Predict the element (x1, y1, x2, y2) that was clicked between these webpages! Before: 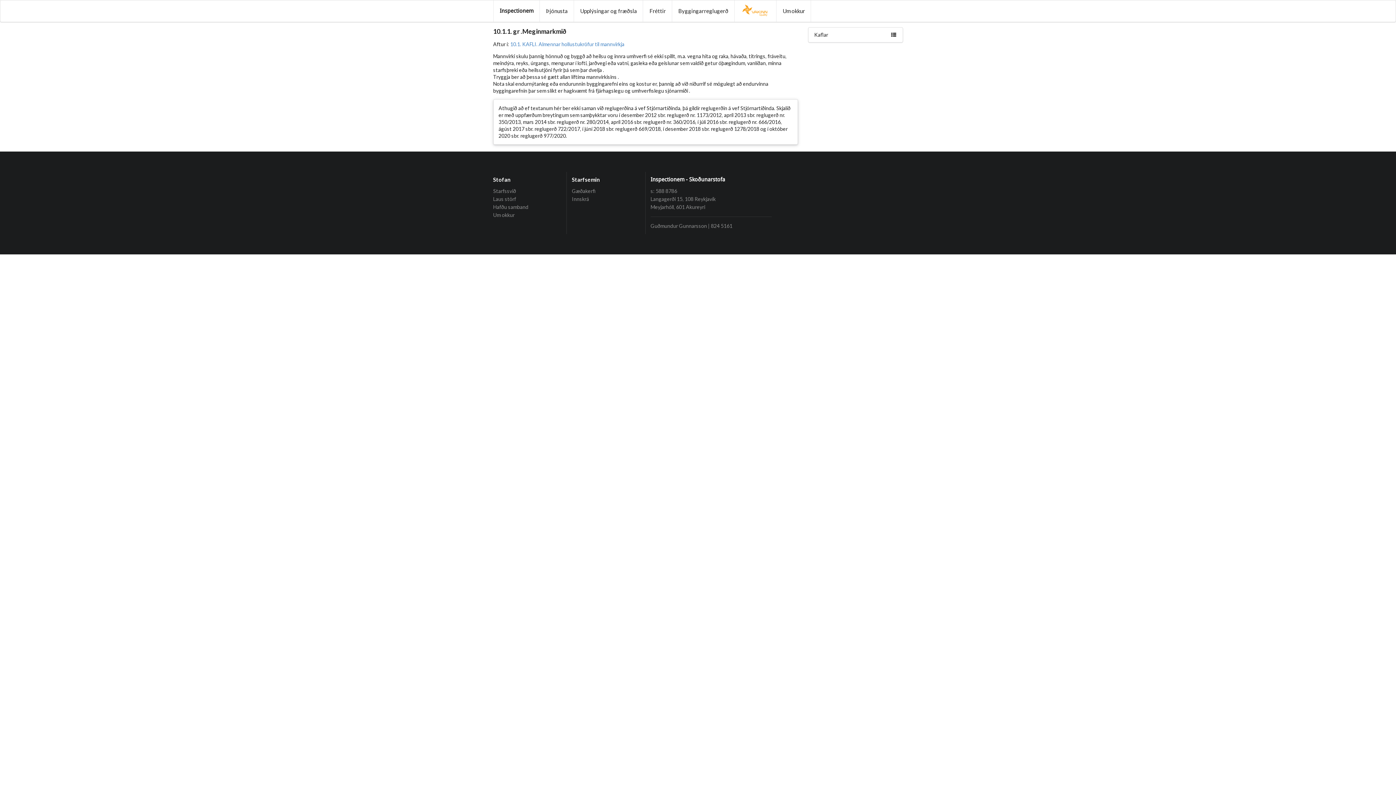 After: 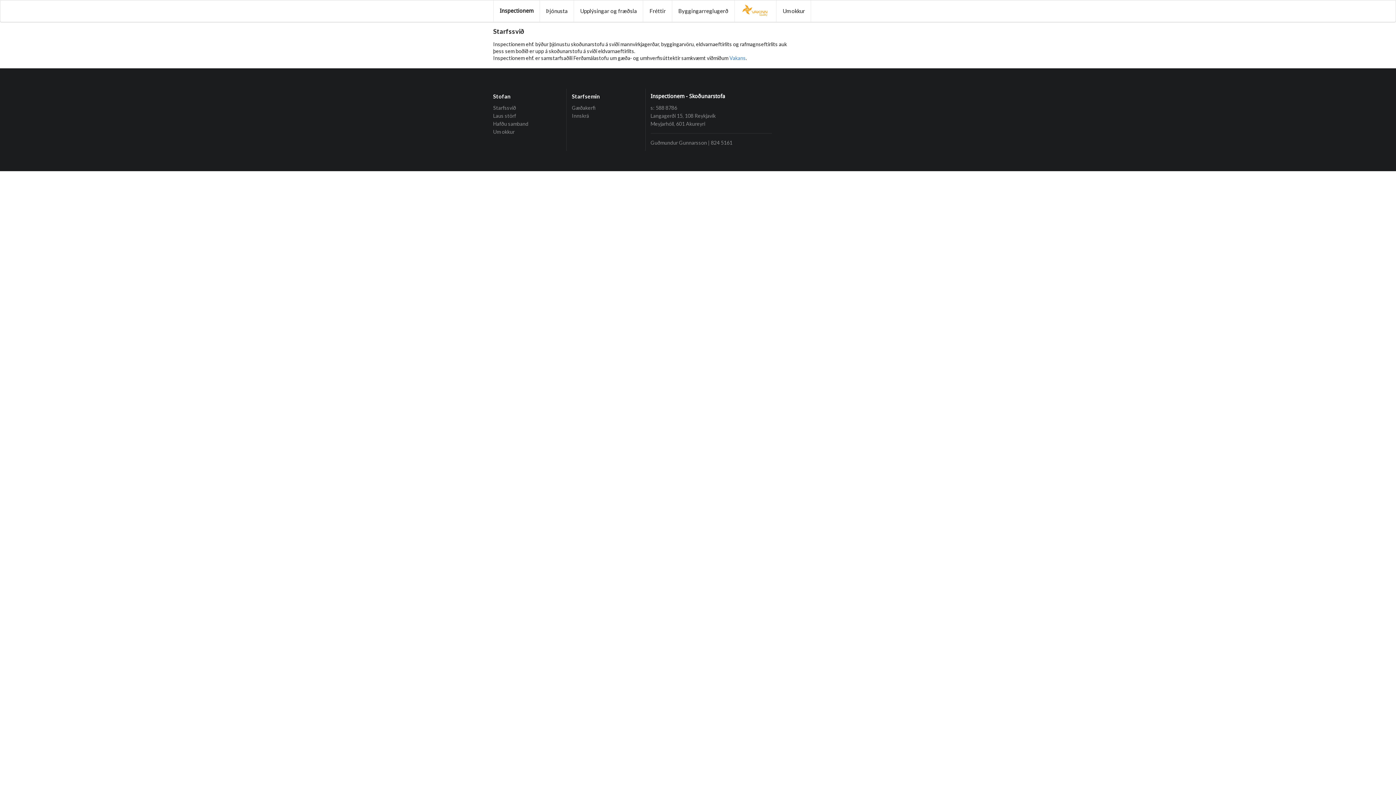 Action: label: Starfssvið bbox: (493, 188, 561, 195)